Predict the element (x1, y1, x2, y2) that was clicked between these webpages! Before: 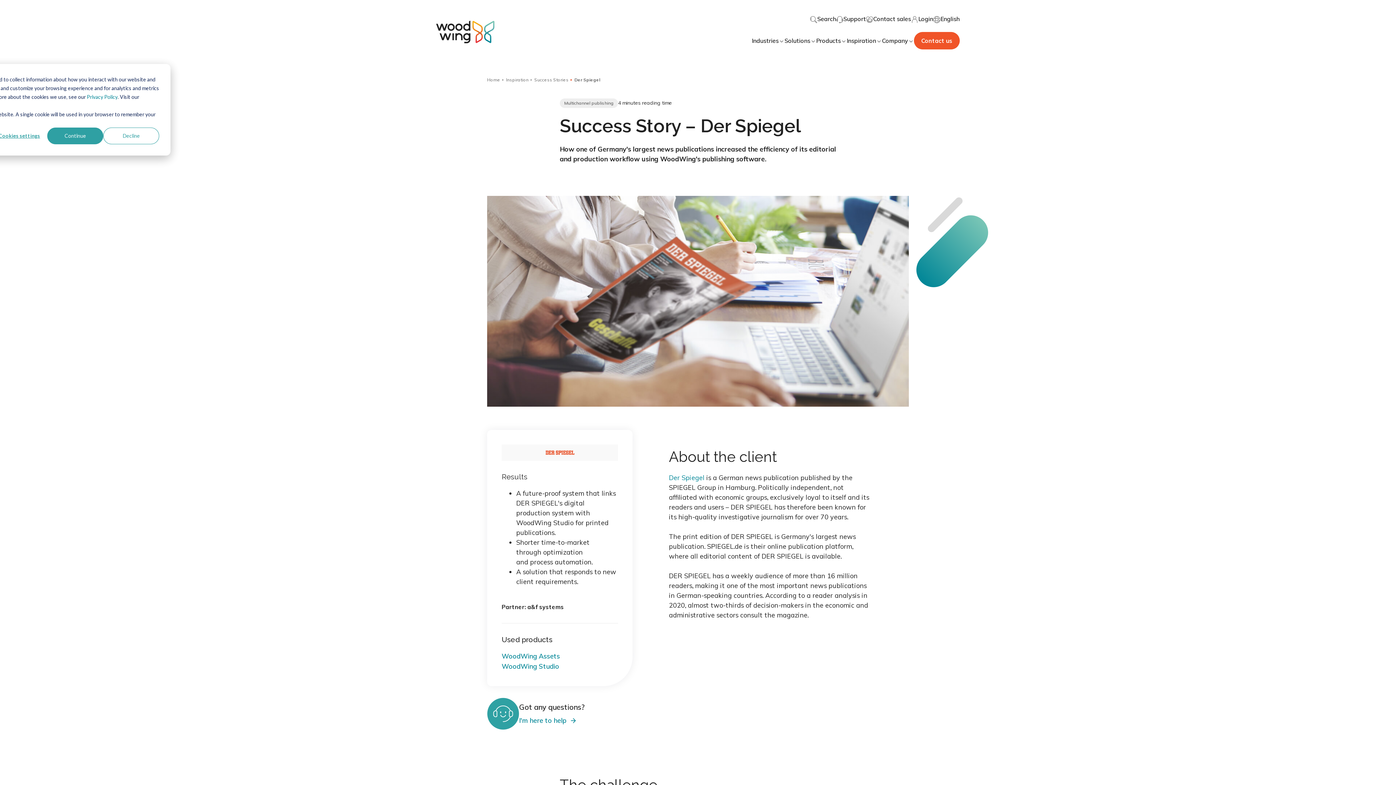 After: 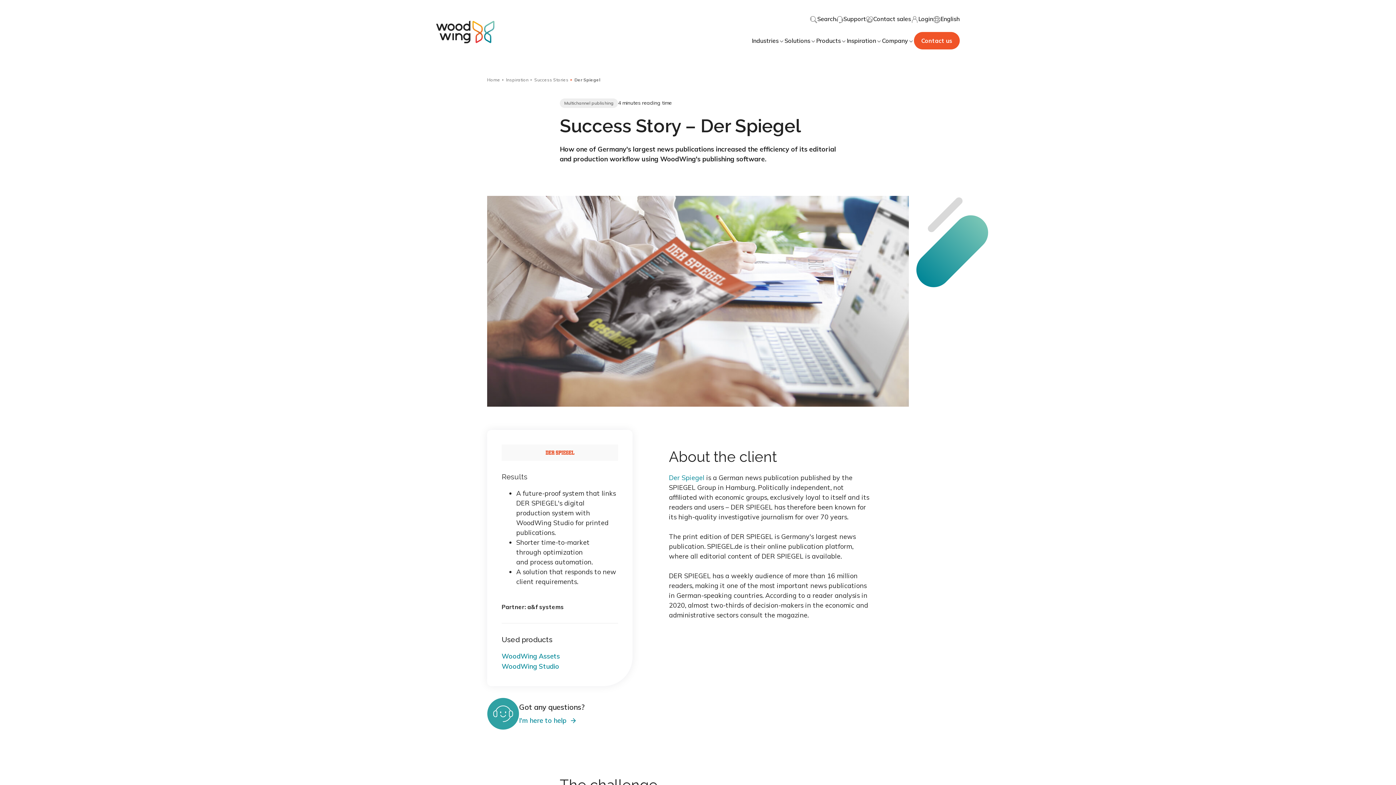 Action: label: Decline bbox: (103, 127, 159, 144)